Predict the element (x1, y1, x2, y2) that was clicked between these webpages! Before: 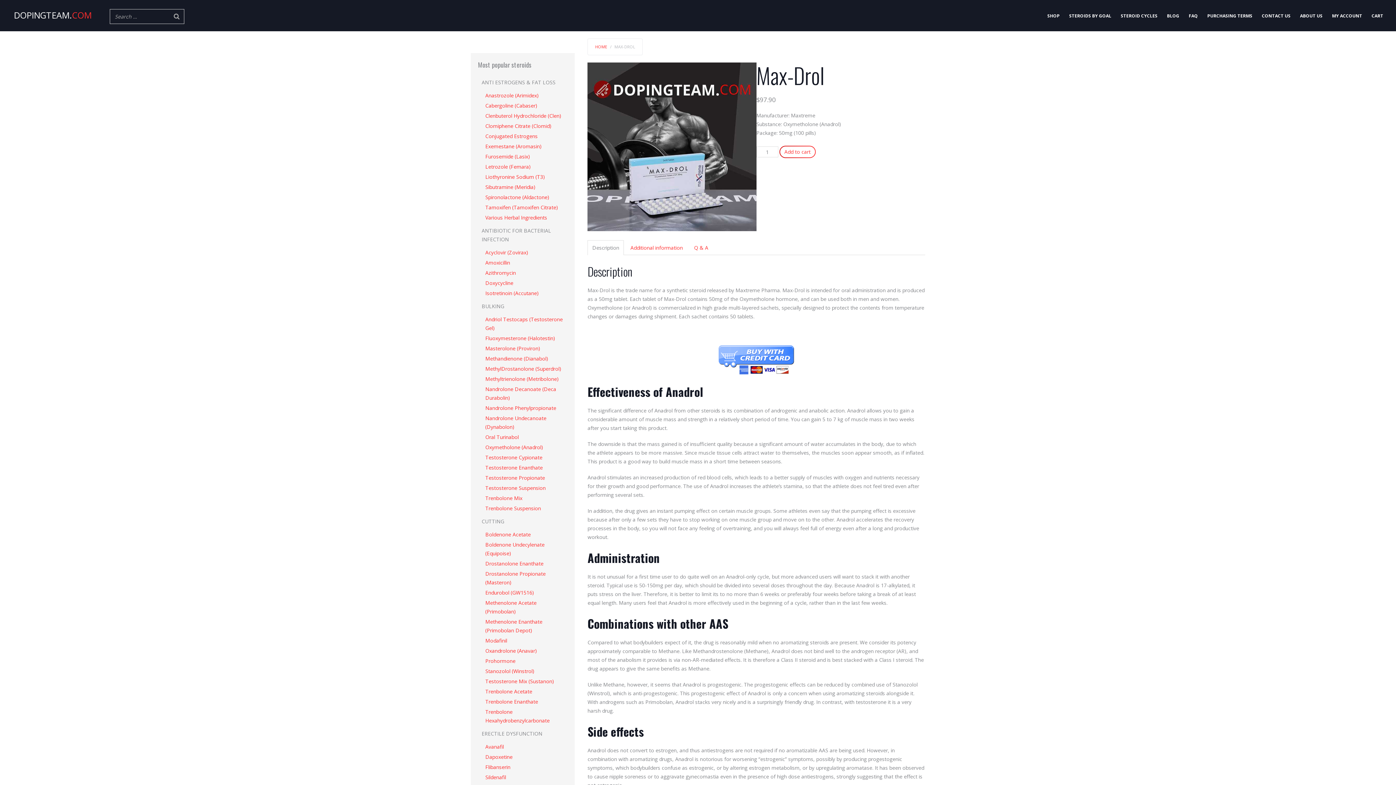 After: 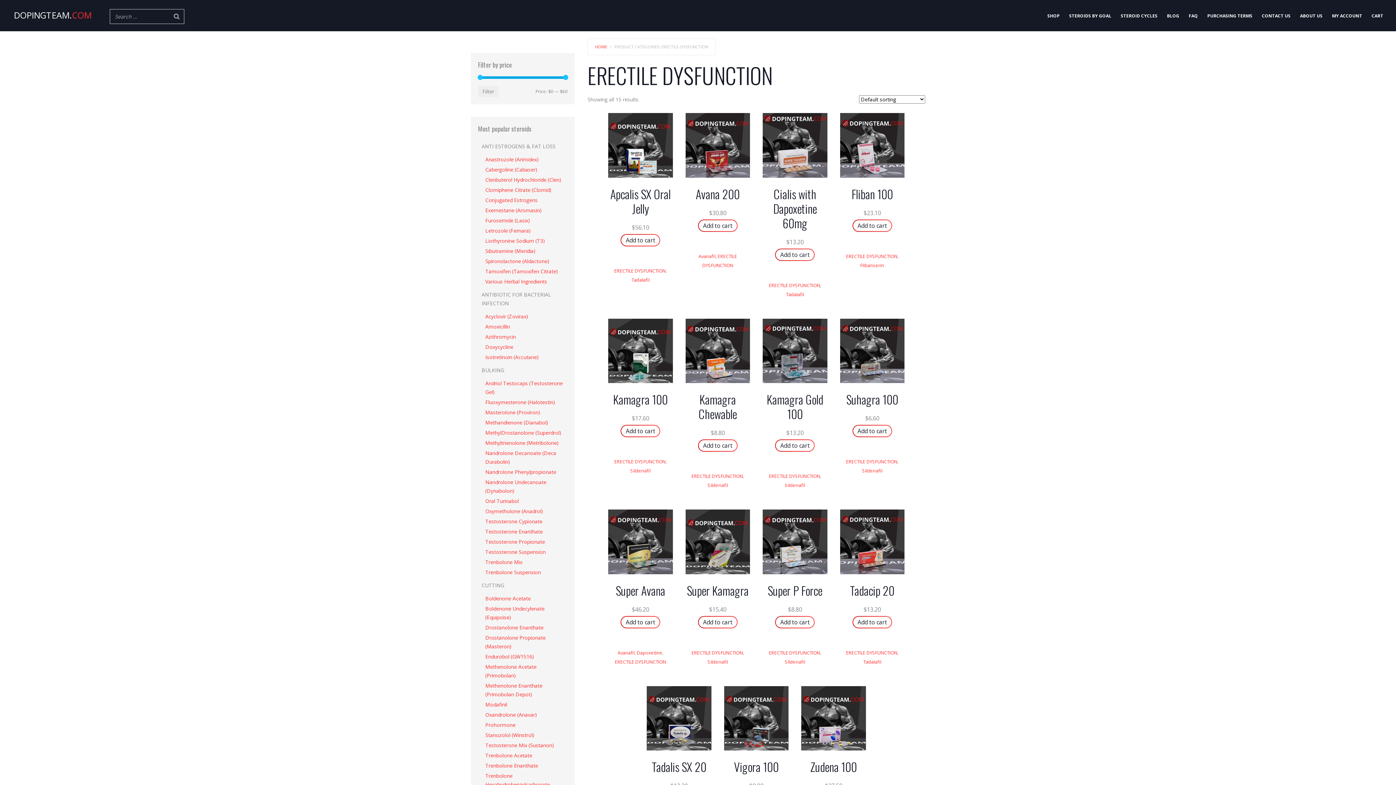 Action: bbox: (478, 728, 567, 740) label: ERECTILE DYSFUNCTION